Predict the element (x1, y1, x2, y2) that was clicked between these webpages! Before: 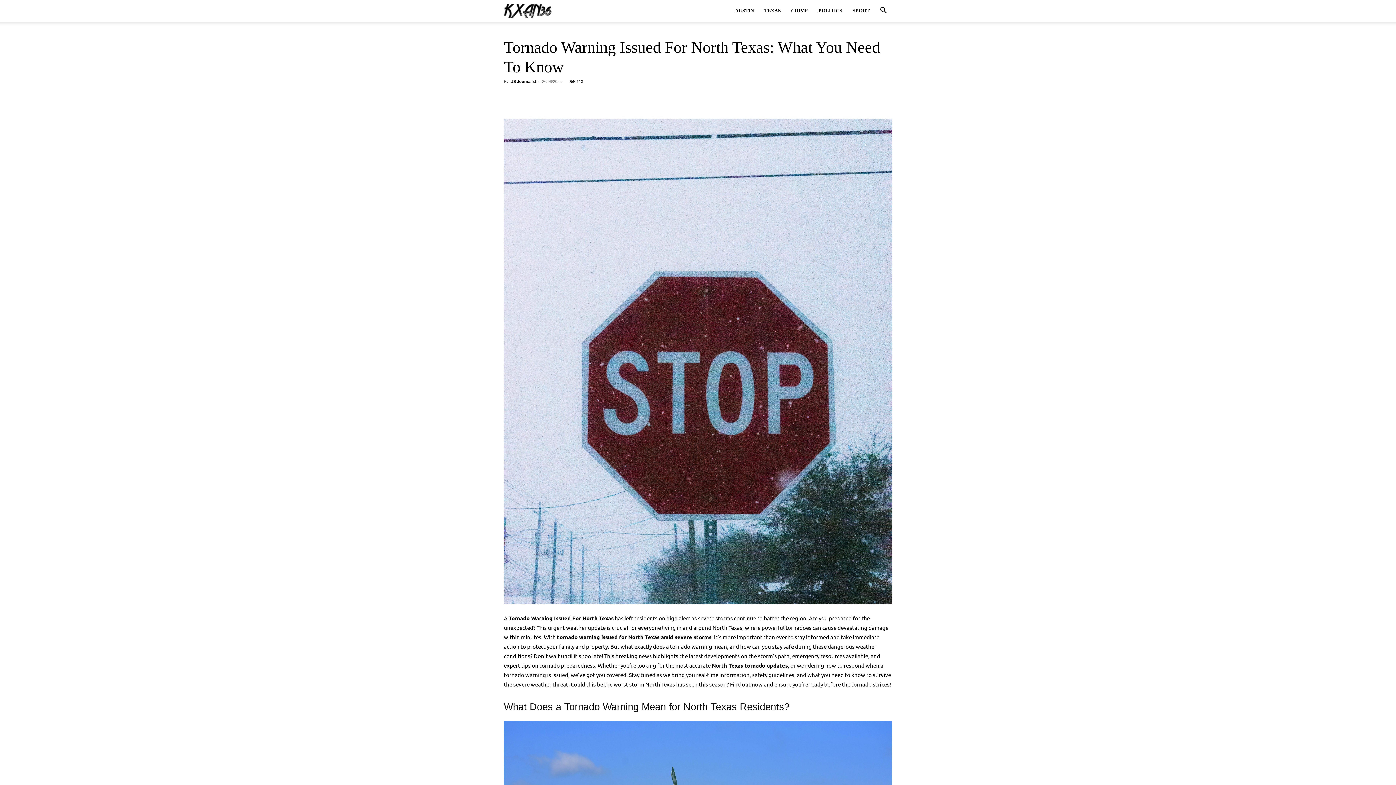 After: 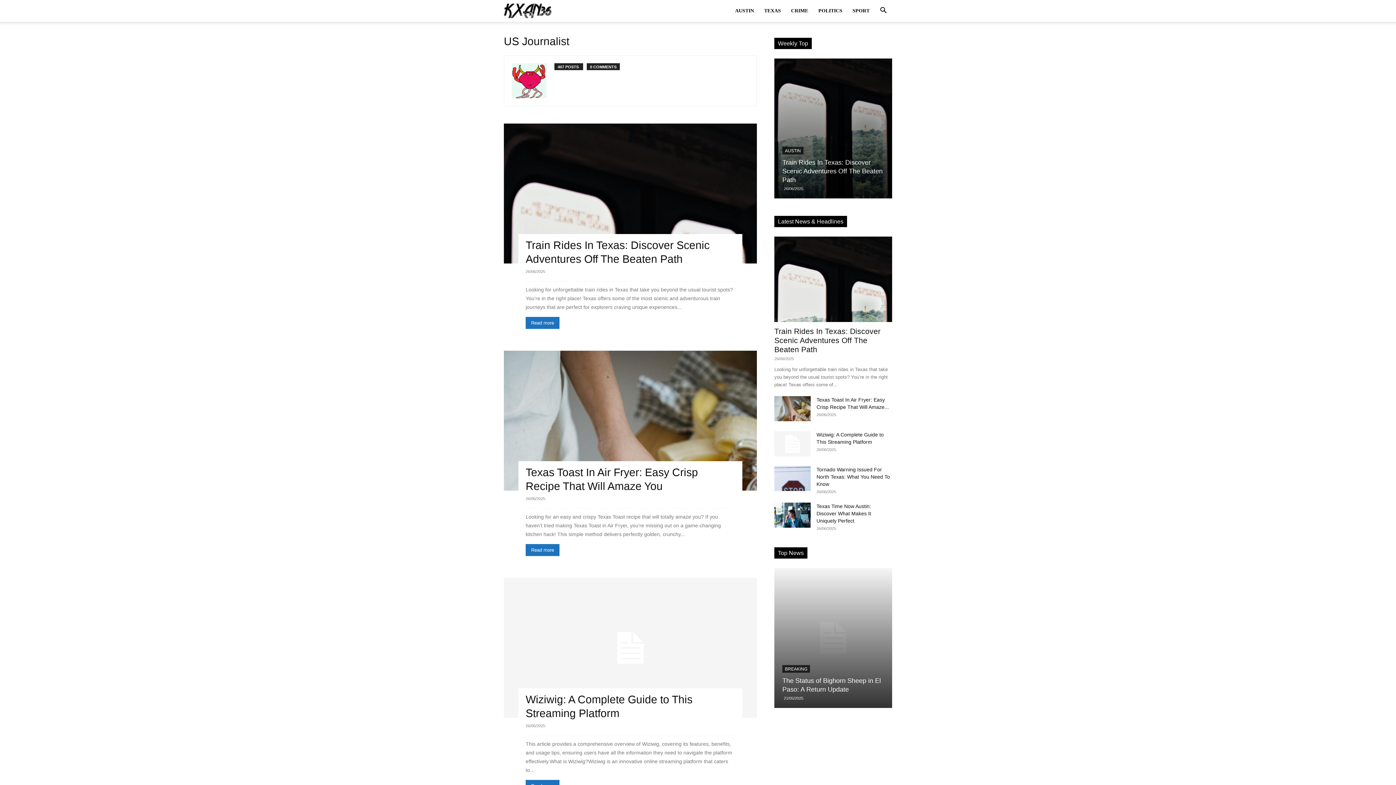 Action: bbox: (510, 79, 536, 83) label: US Journalist